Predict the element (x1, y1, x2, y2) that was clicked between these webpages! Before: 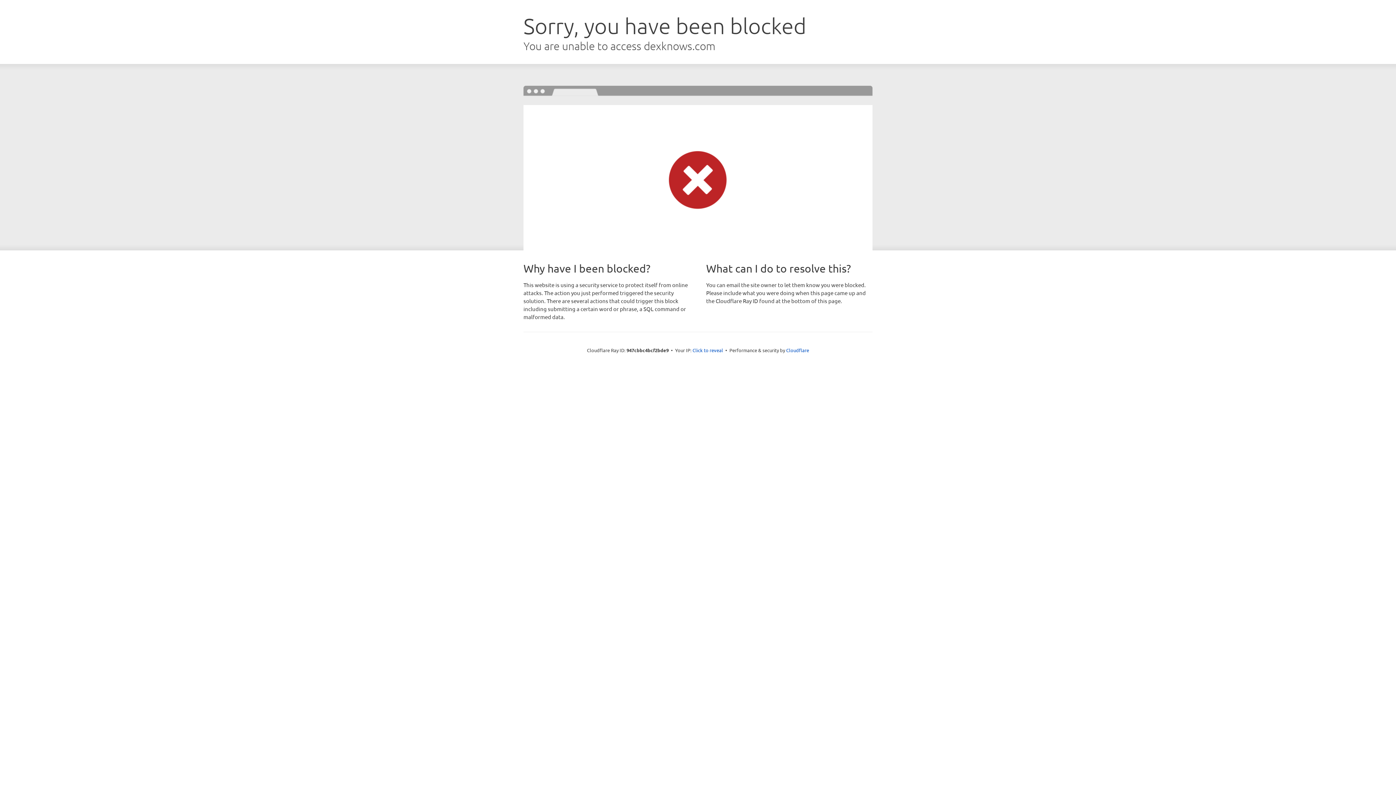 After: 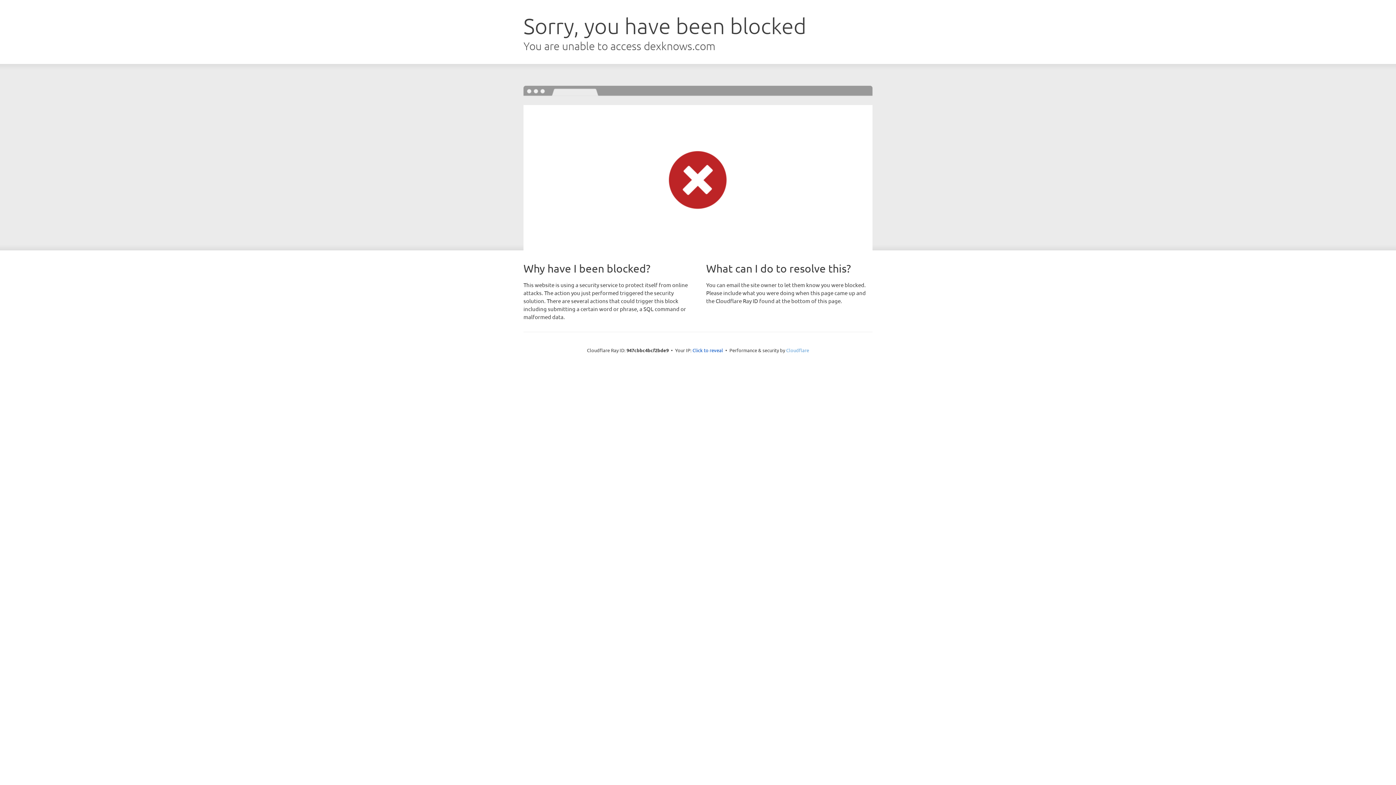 Action: bbox: (786, 347, 809, 353) label: Cloudflare